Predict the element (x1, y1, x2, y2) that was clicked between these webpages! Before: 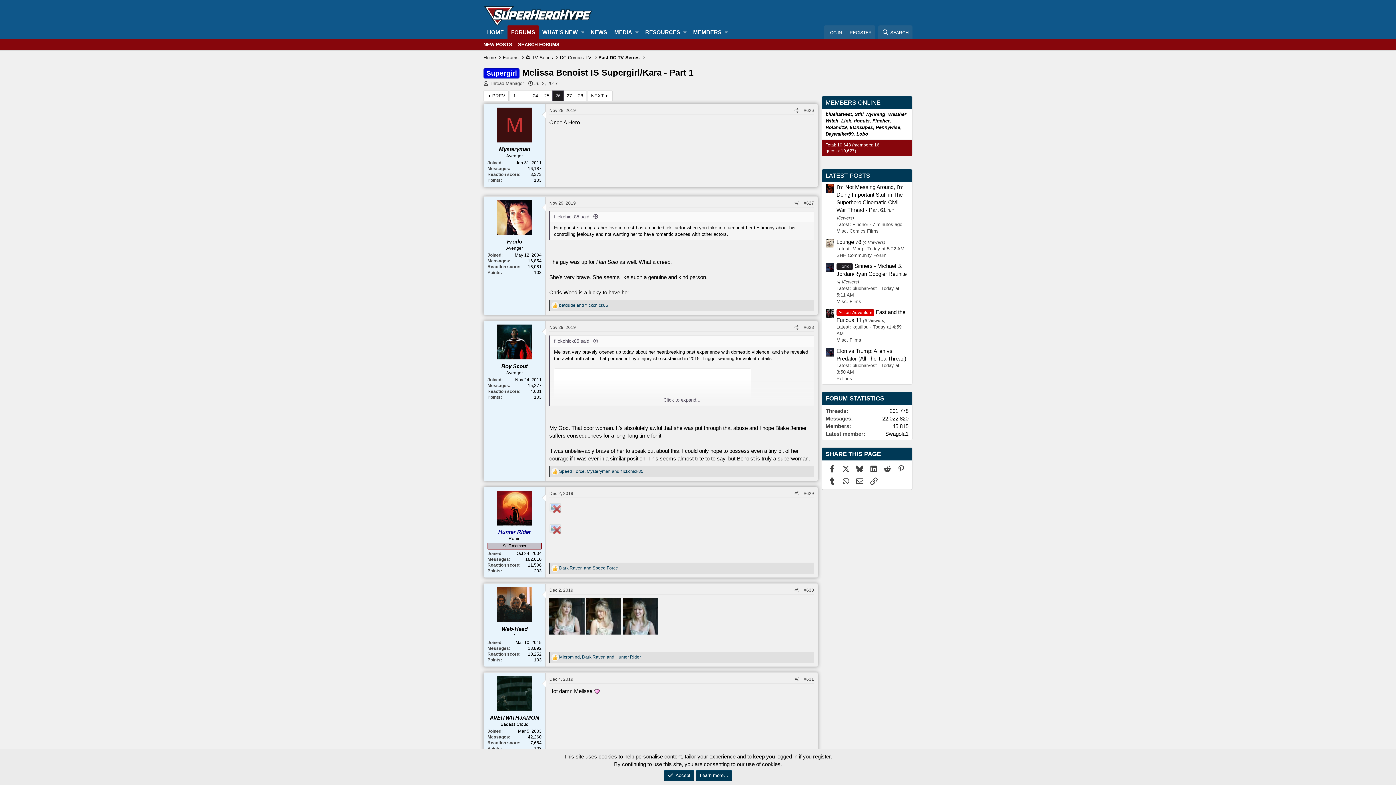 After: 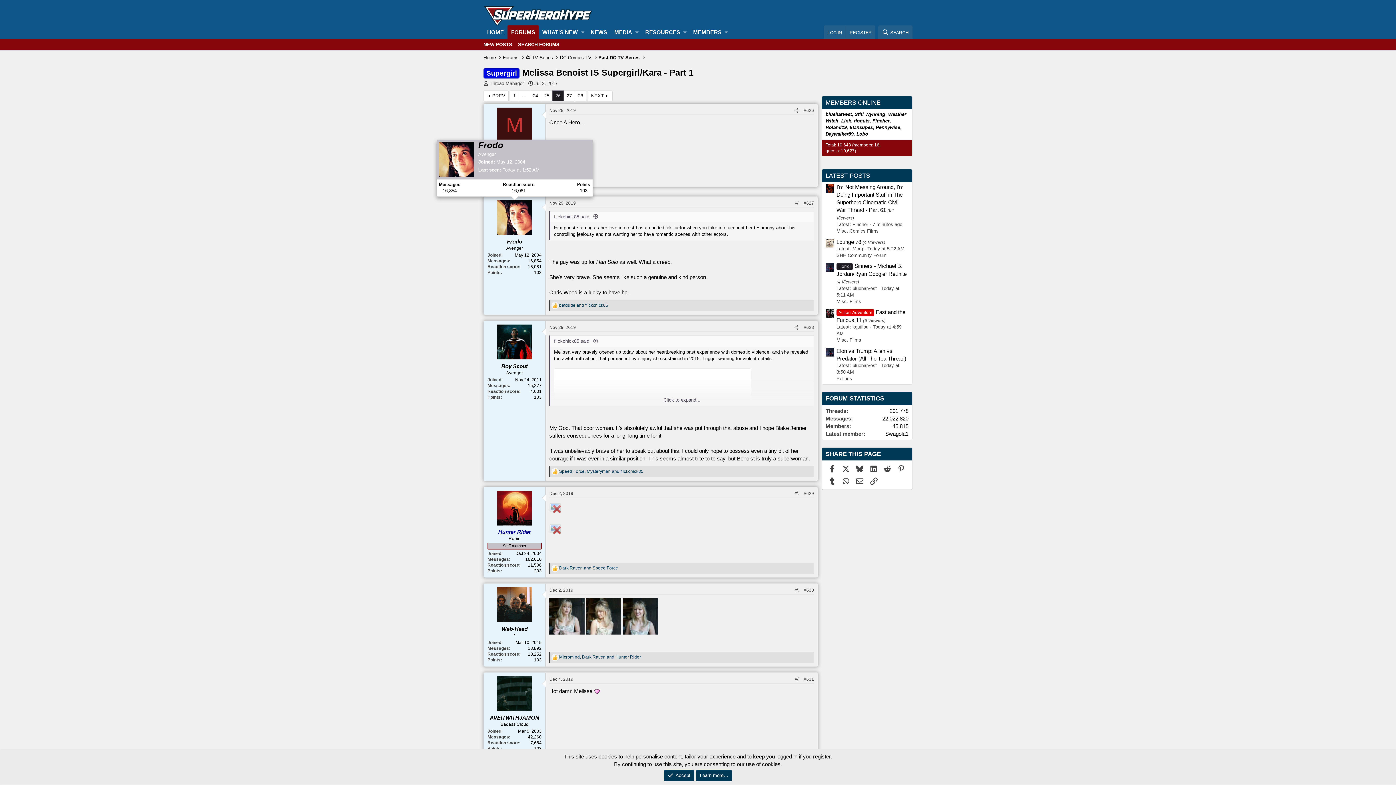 Action: bbox: (497, 200, 532, 235)